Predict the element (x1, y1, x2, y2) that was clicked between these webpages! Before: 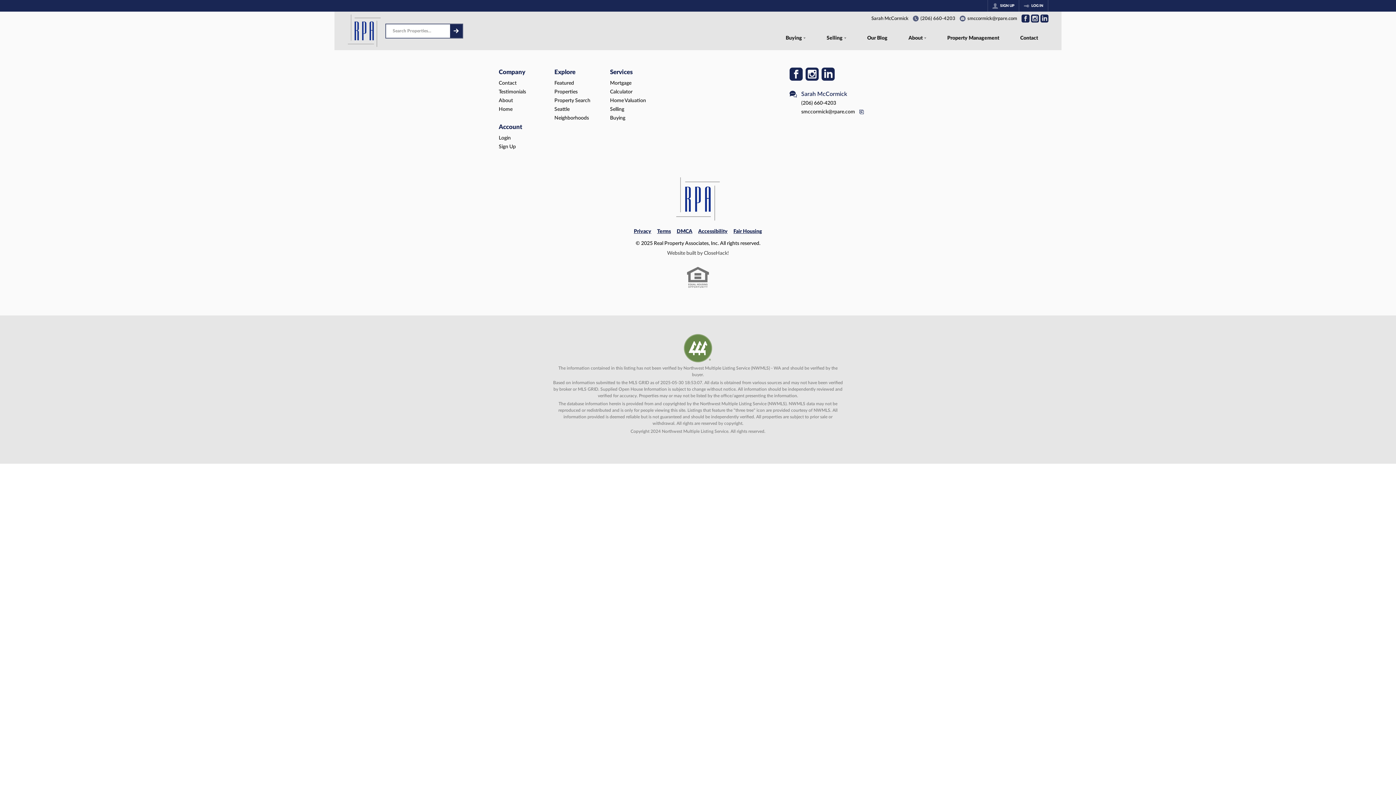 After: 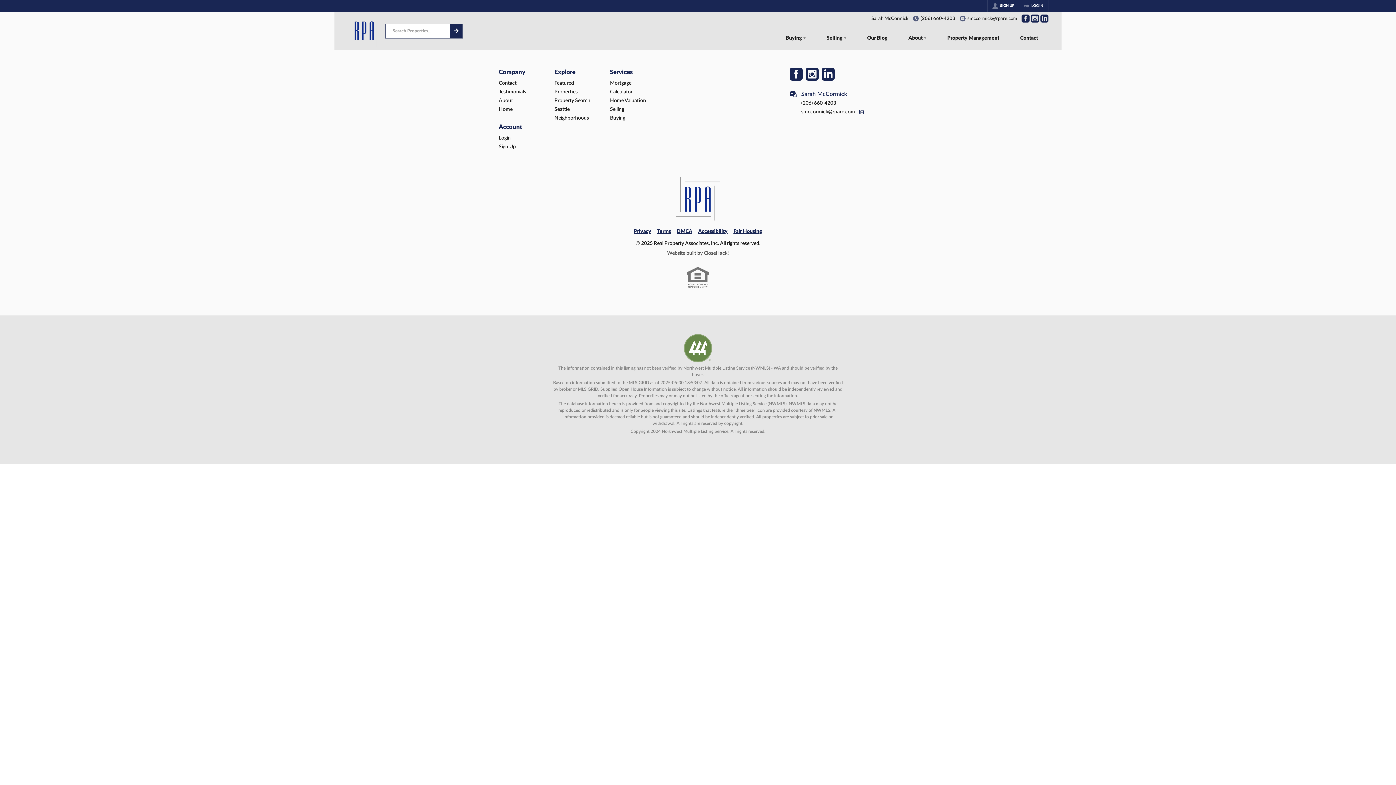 Action: bbox: (1031, 14, 1039, 22) label: Go to Instagram Page